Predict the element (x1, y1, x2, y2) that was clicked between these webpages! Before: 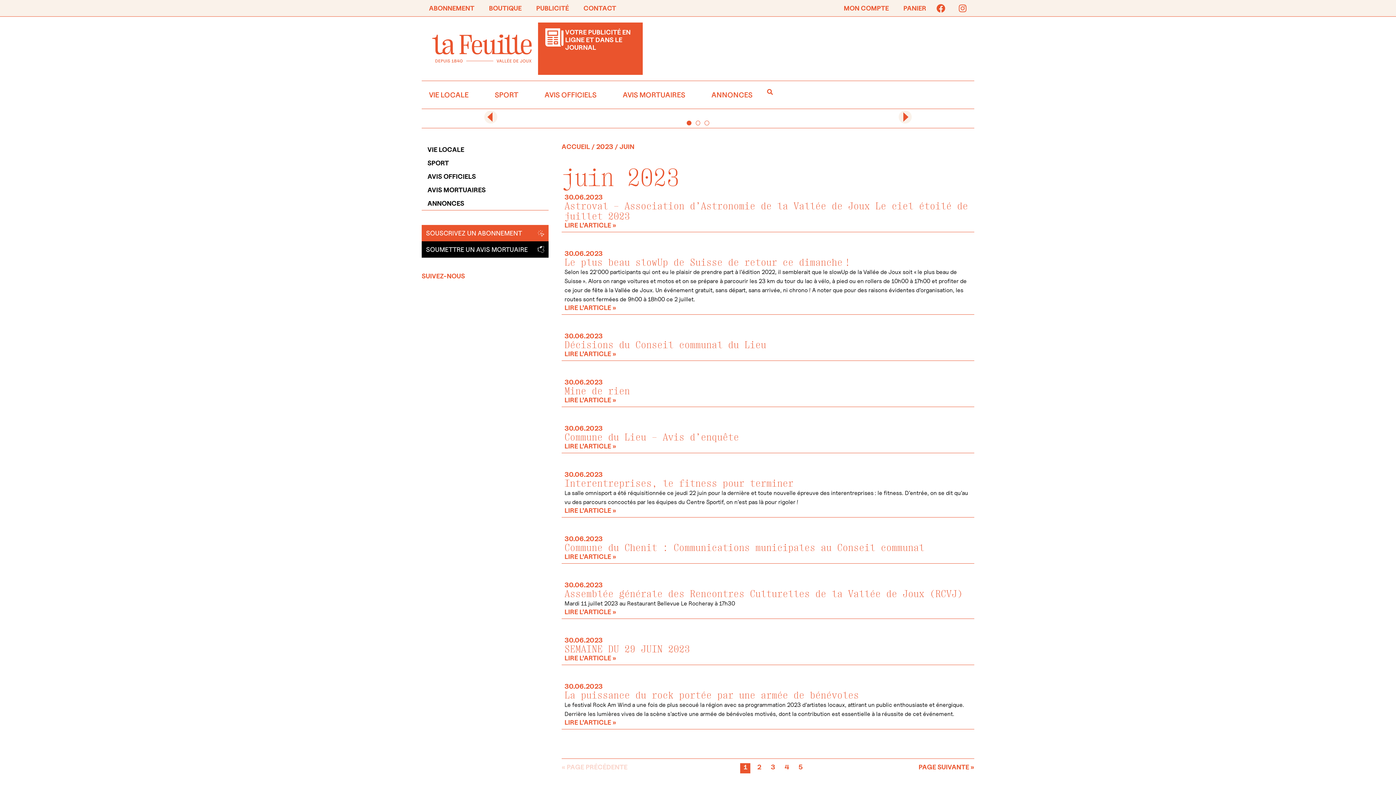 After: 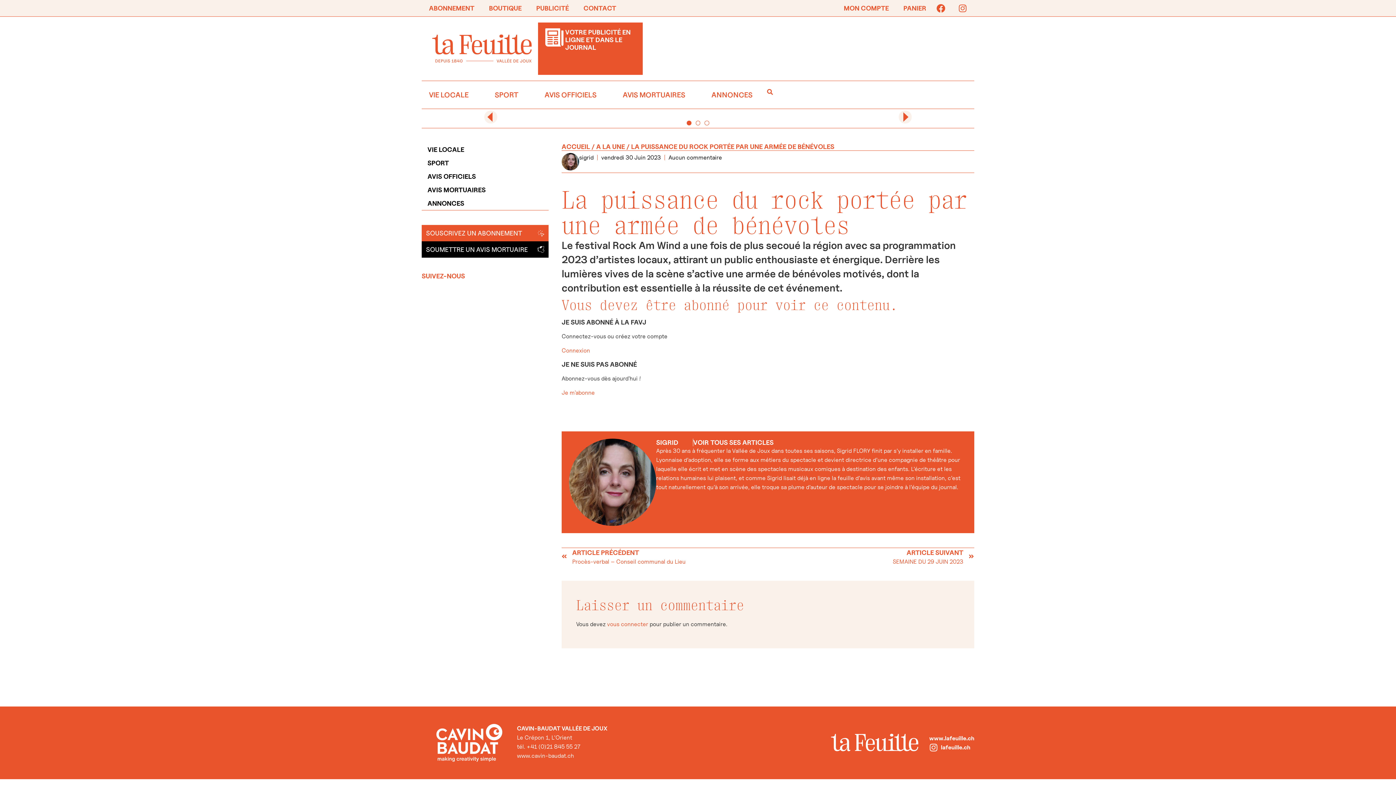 Action: label: 30.06.2023
La puissance du rock portée par une armée de bénévoles
Le festival Rock Am Wind a une fois de plus secoué la région avec sa programmation 2023 d’artistes locaux, attirant un public enthousiaste et énergique. Derrière les lumières vives de la scène s’active une armée de bénévoles motivés, dont la contribution est essentielle à la réussite de cet événement.
LIRE L’ARTICLE » bbox: (561, 680, 974, 729)